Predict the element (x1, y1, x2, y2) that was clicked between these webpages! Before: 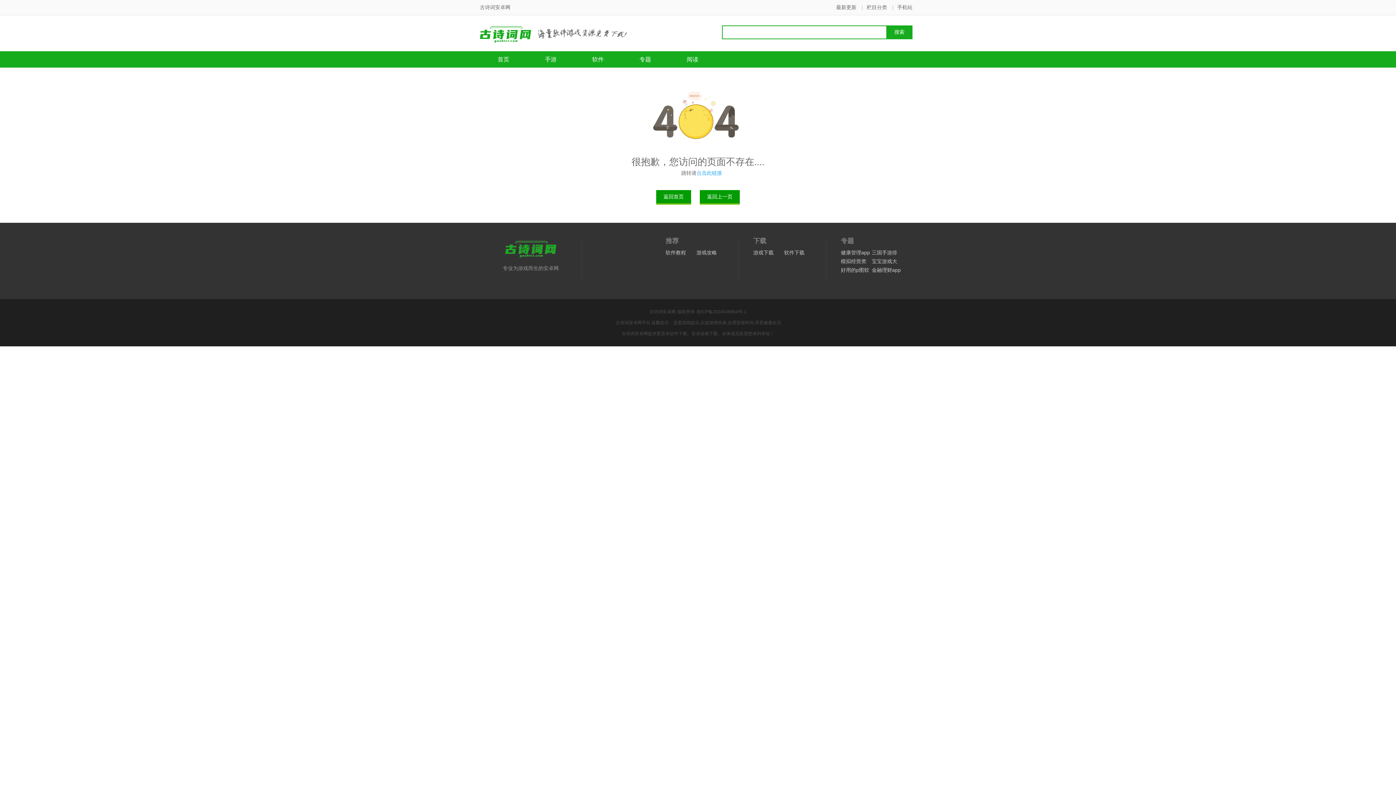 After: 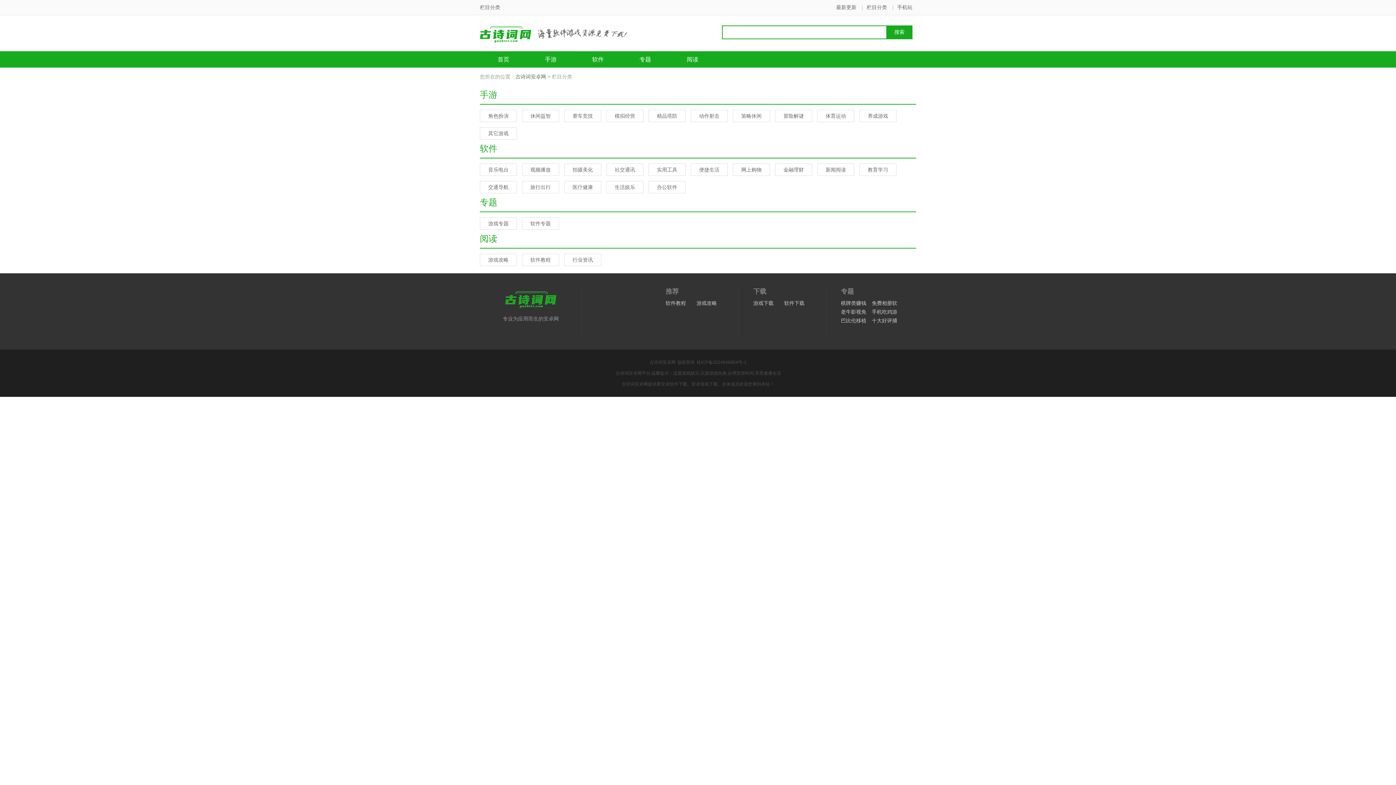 Action: label: 栏目分类 bbox: (866, 4, 887, 10)